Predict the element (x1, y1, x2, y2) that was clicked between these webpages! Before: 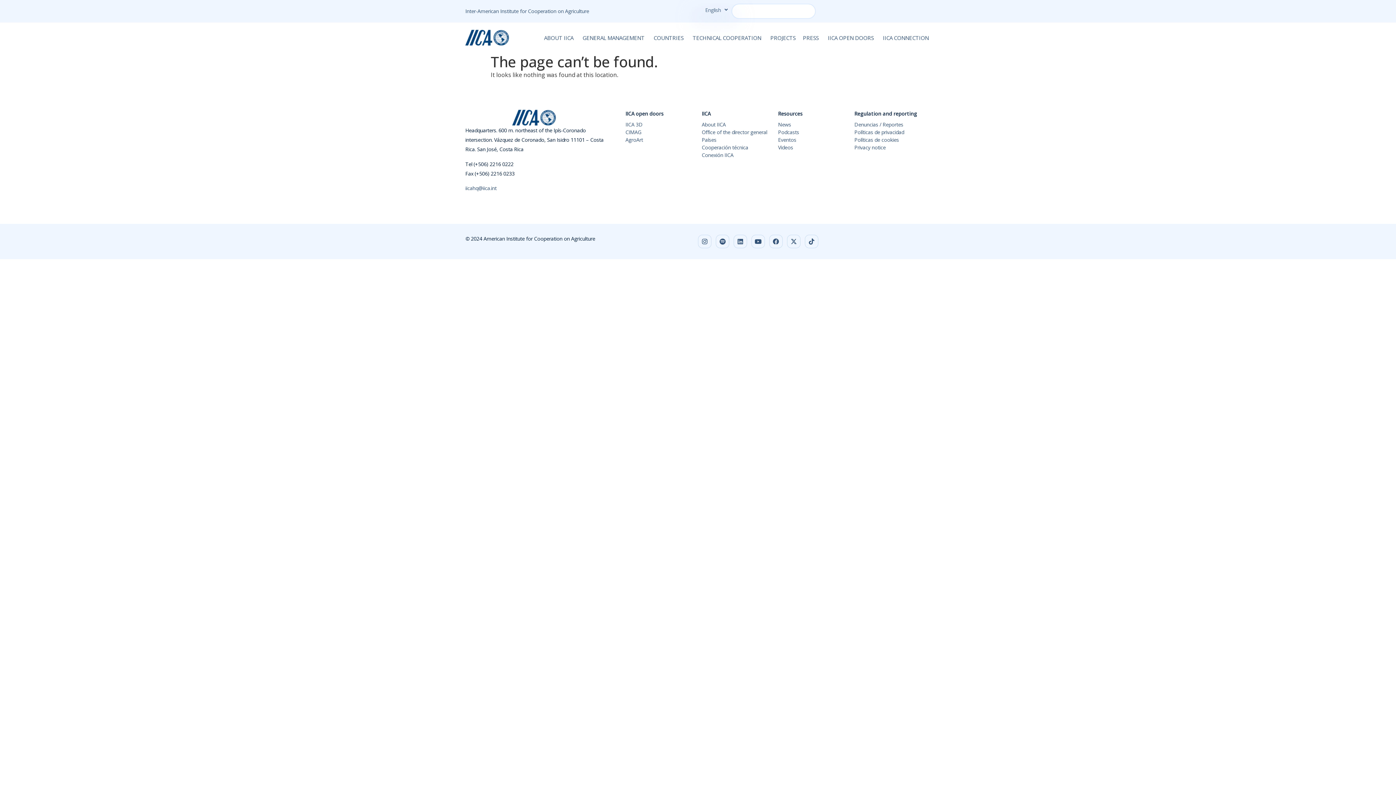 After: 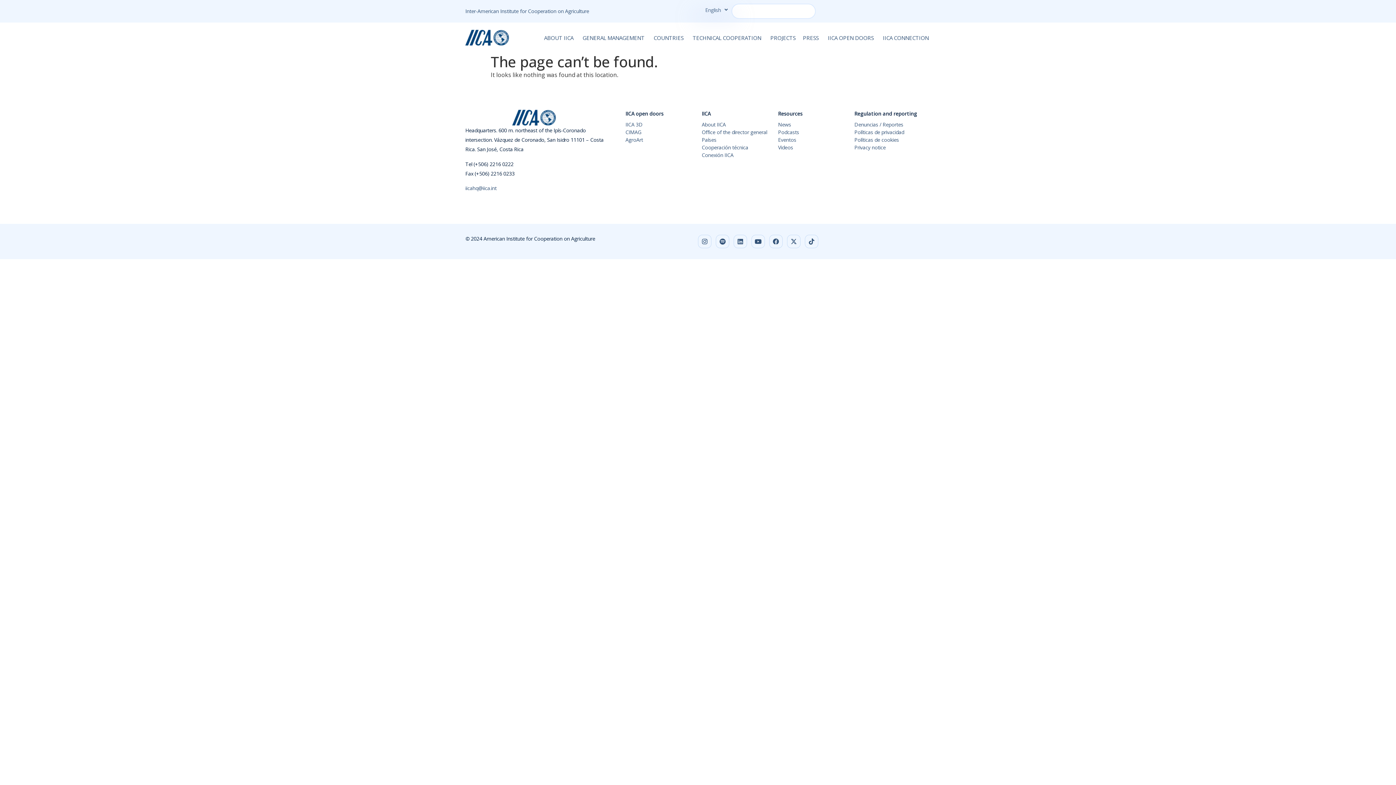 Action: bbox: (625, 128, 641, 135) label: CIMAG